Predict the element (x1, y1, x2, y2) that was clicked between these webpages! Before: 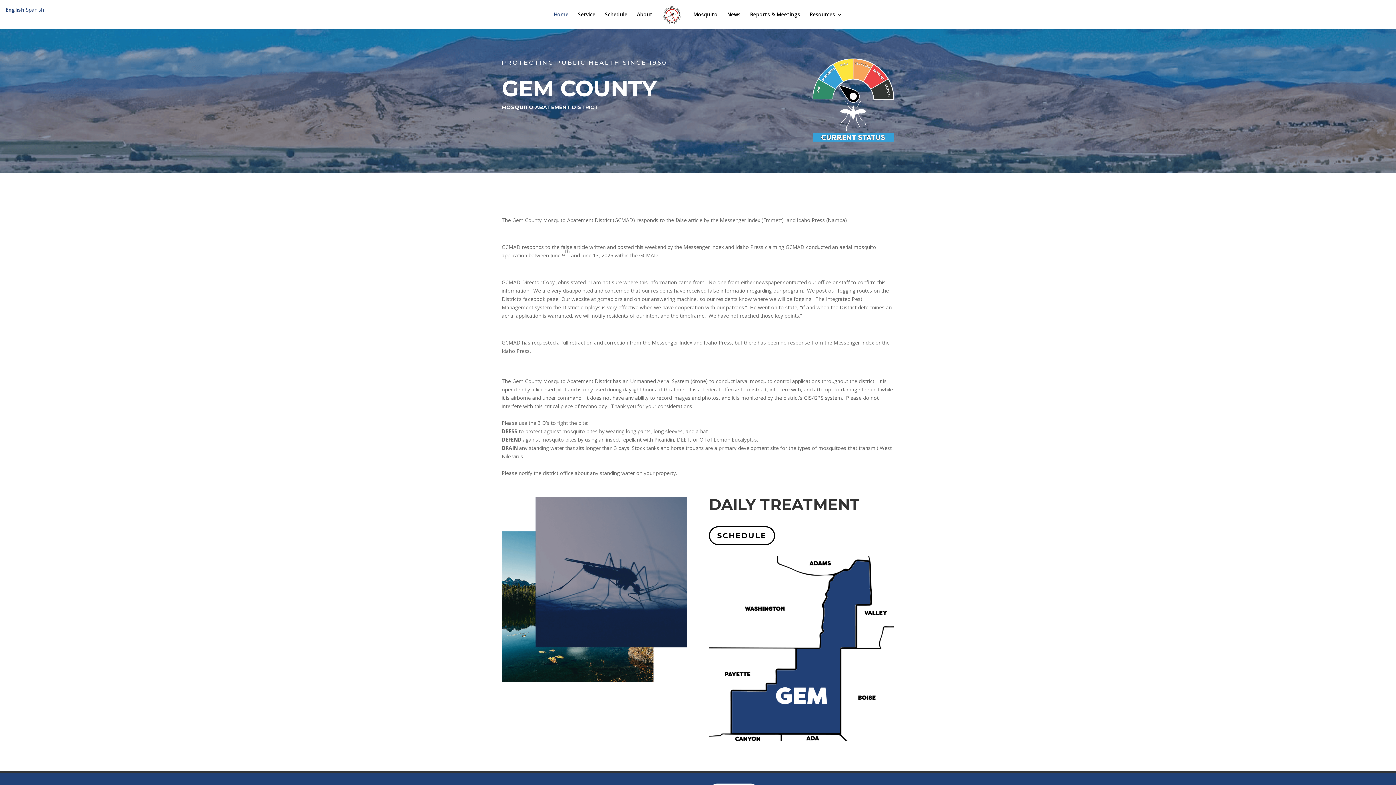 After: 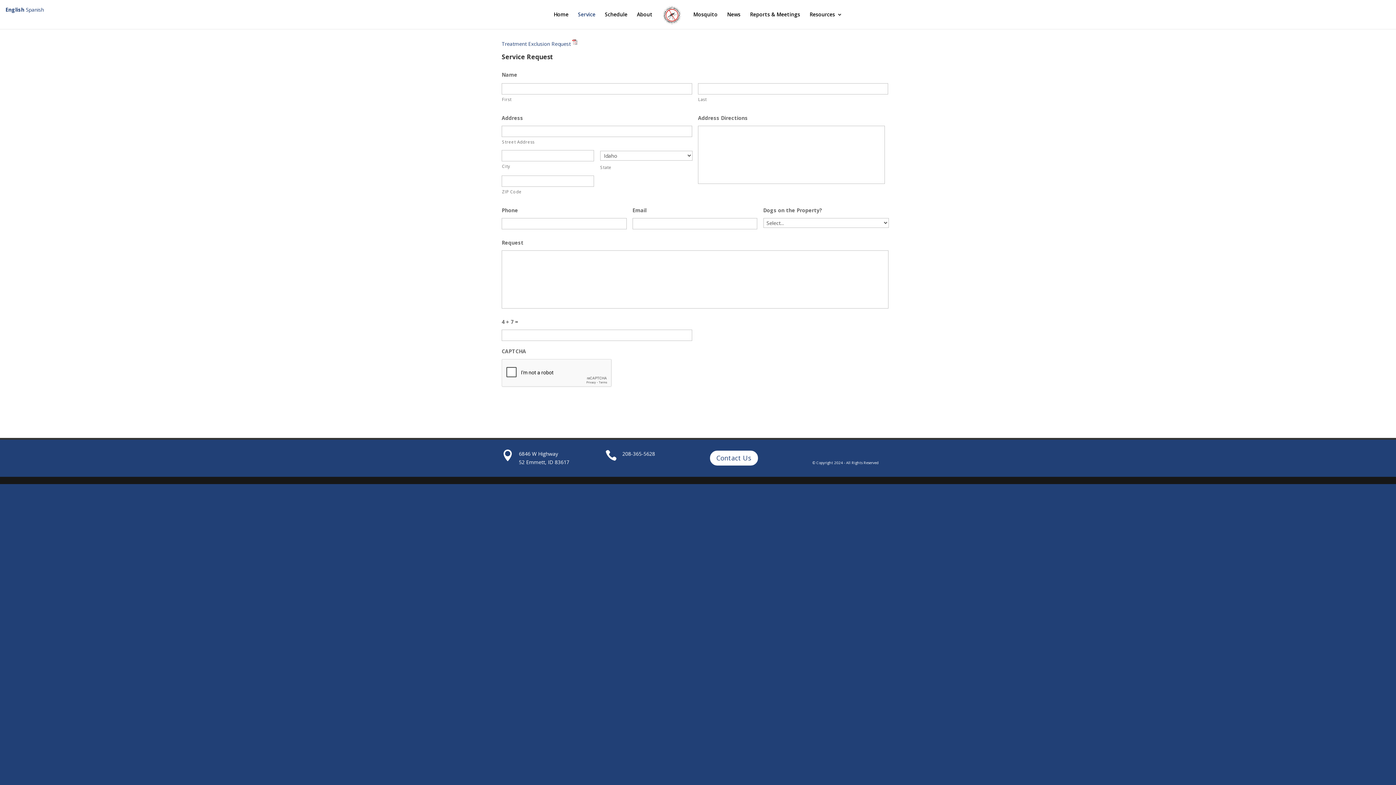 Action: label: Service bbox: (578, 12, 595, 29)